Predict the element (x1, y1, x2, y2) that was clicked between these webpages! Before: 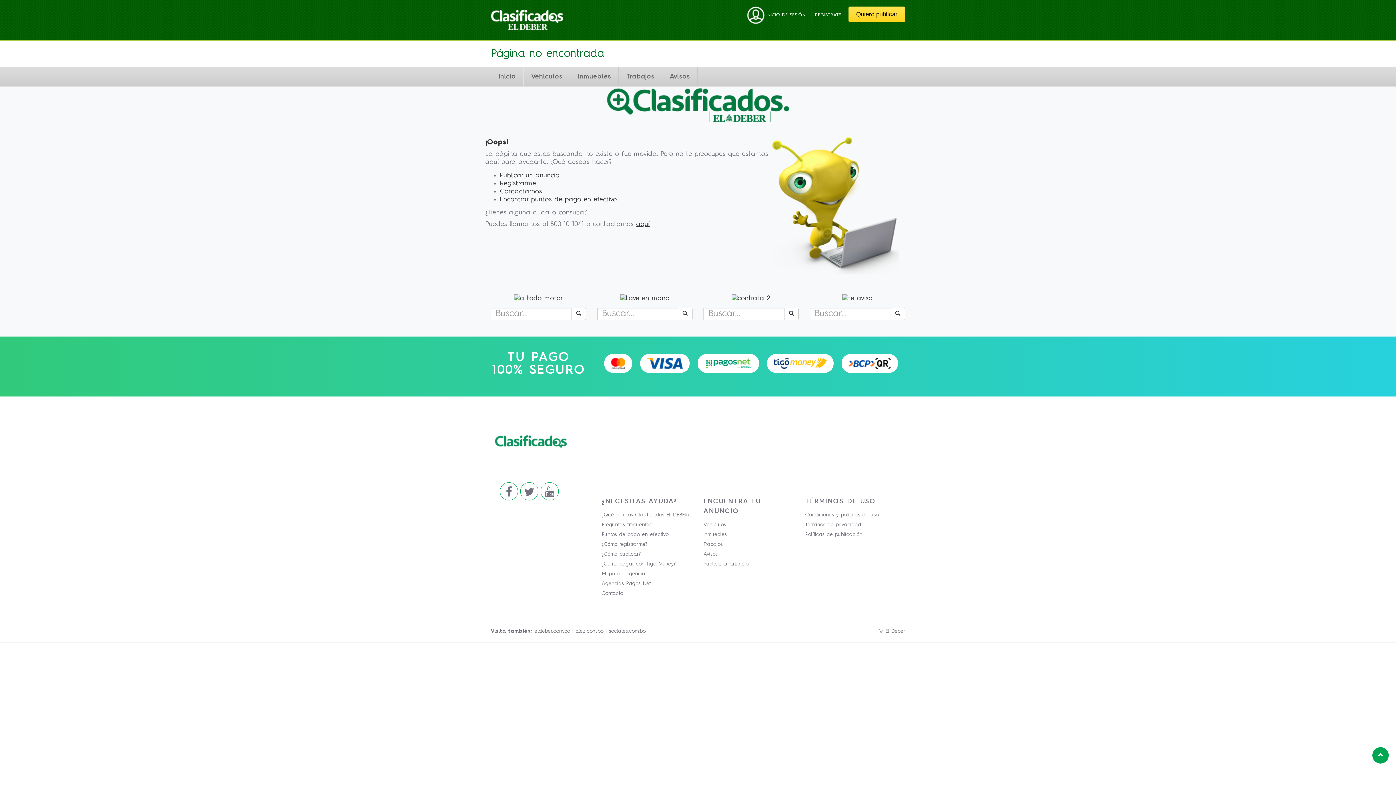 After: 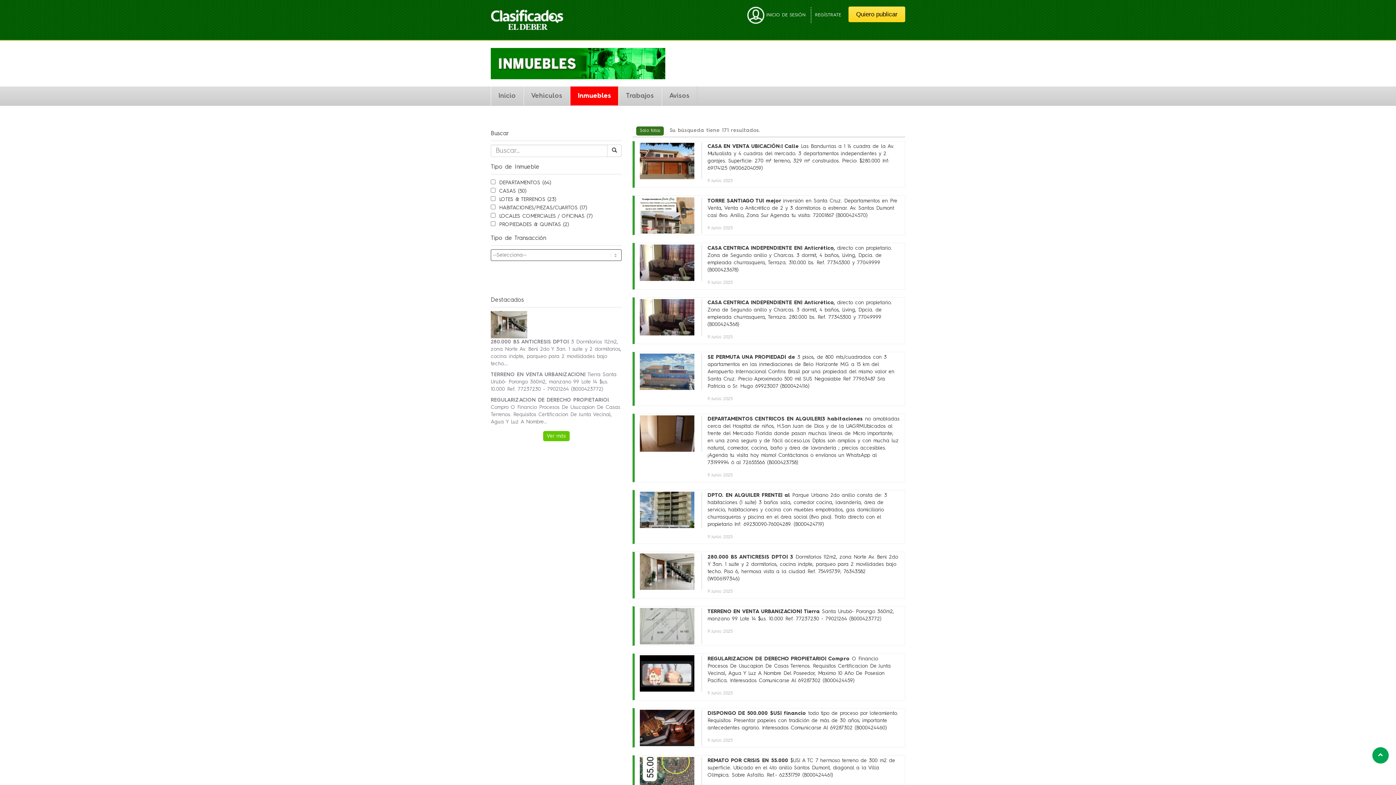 Action: bbox: (678, 307, 692, 320)